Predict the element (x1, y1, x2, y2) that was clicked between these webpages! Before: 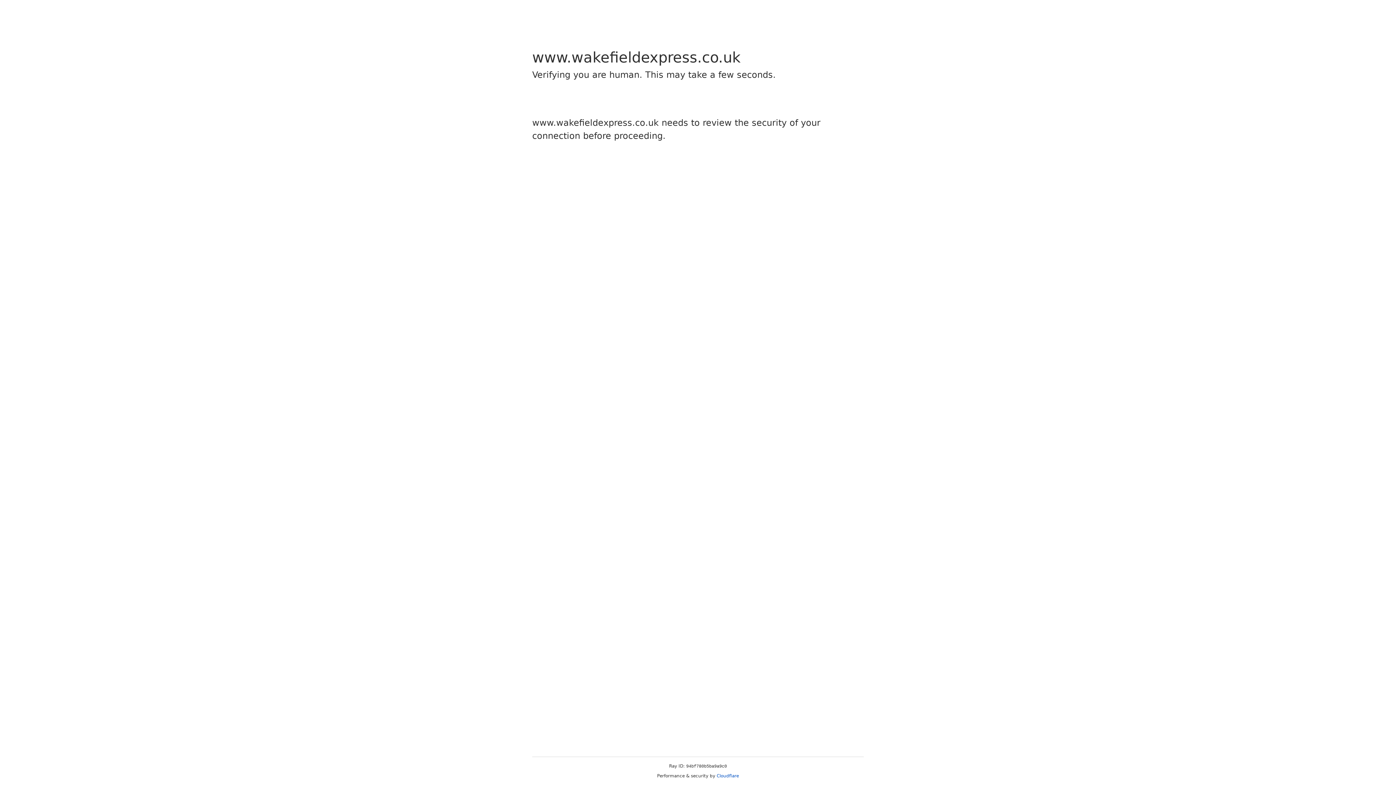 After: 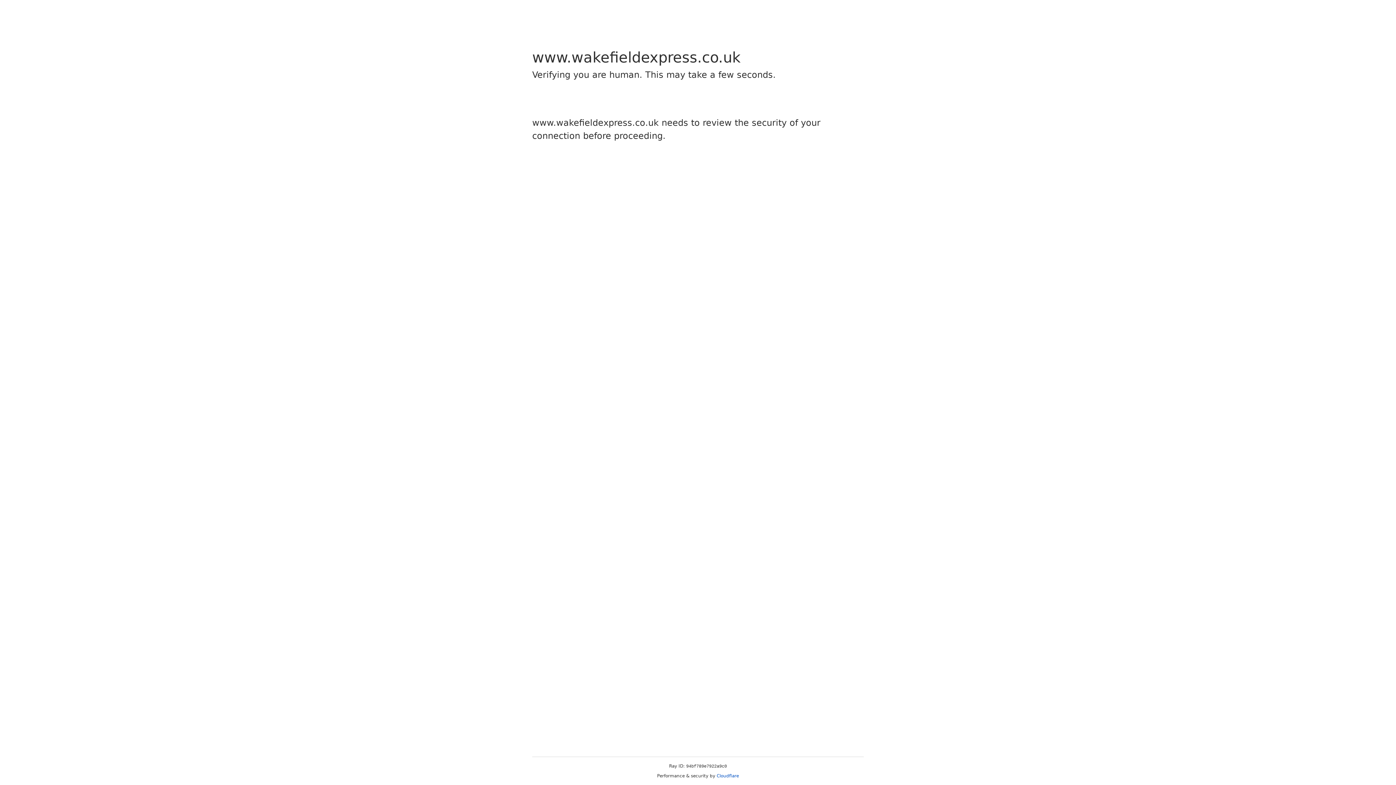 Action: label: Cloudflare bbox: (716, 773, 739, 778)